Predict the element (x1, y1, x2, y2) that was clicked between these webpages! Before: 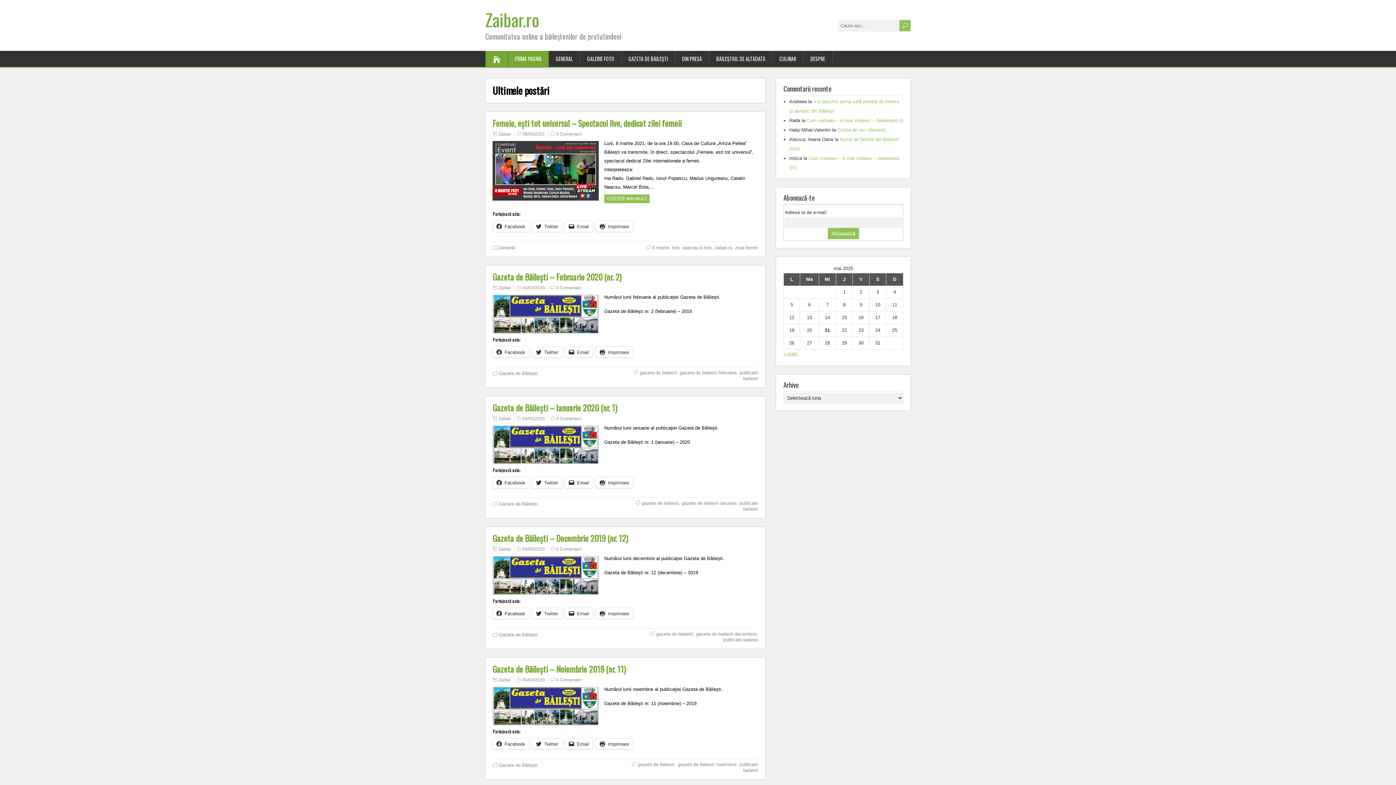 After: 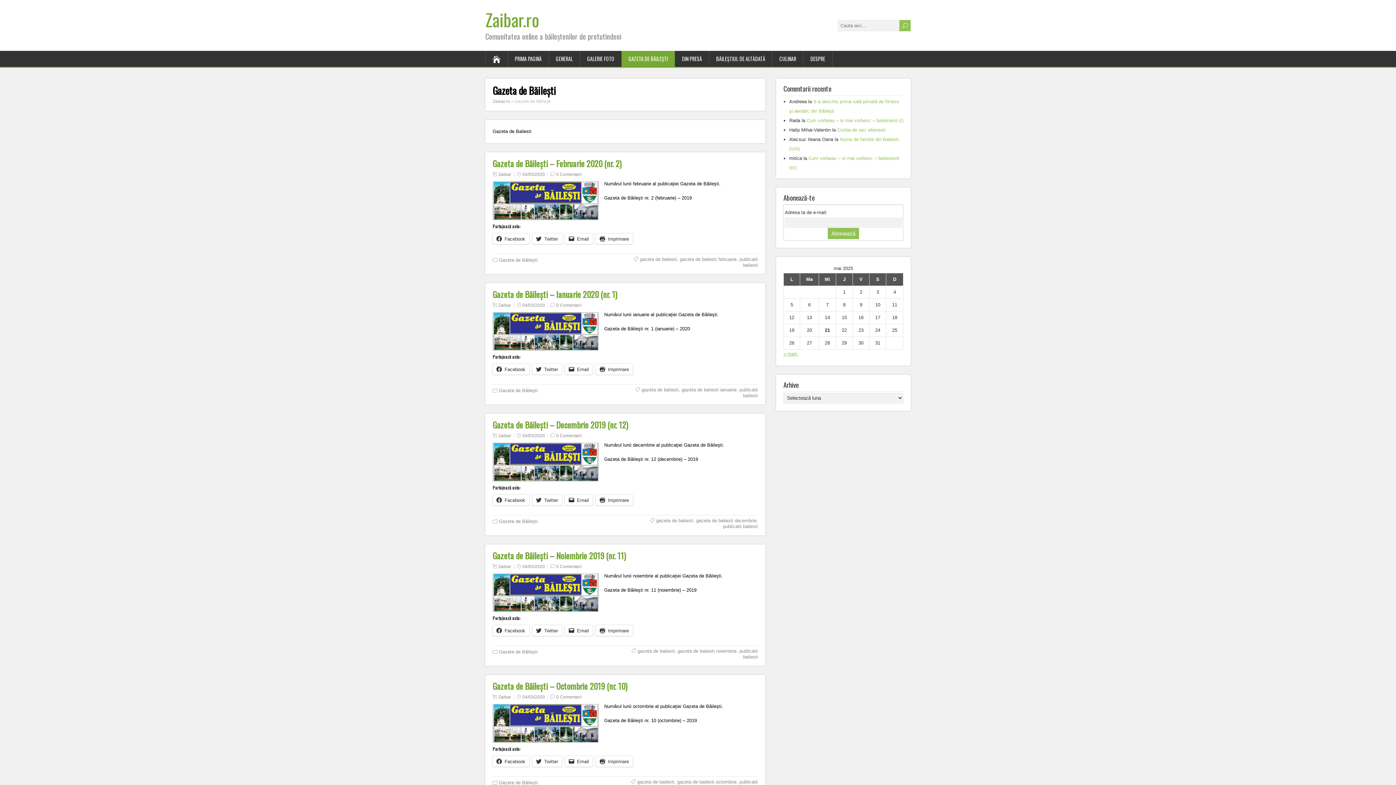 Action: label: GAZETA DE BĂILEŞTI bbox: (621, 50, 675, 66)